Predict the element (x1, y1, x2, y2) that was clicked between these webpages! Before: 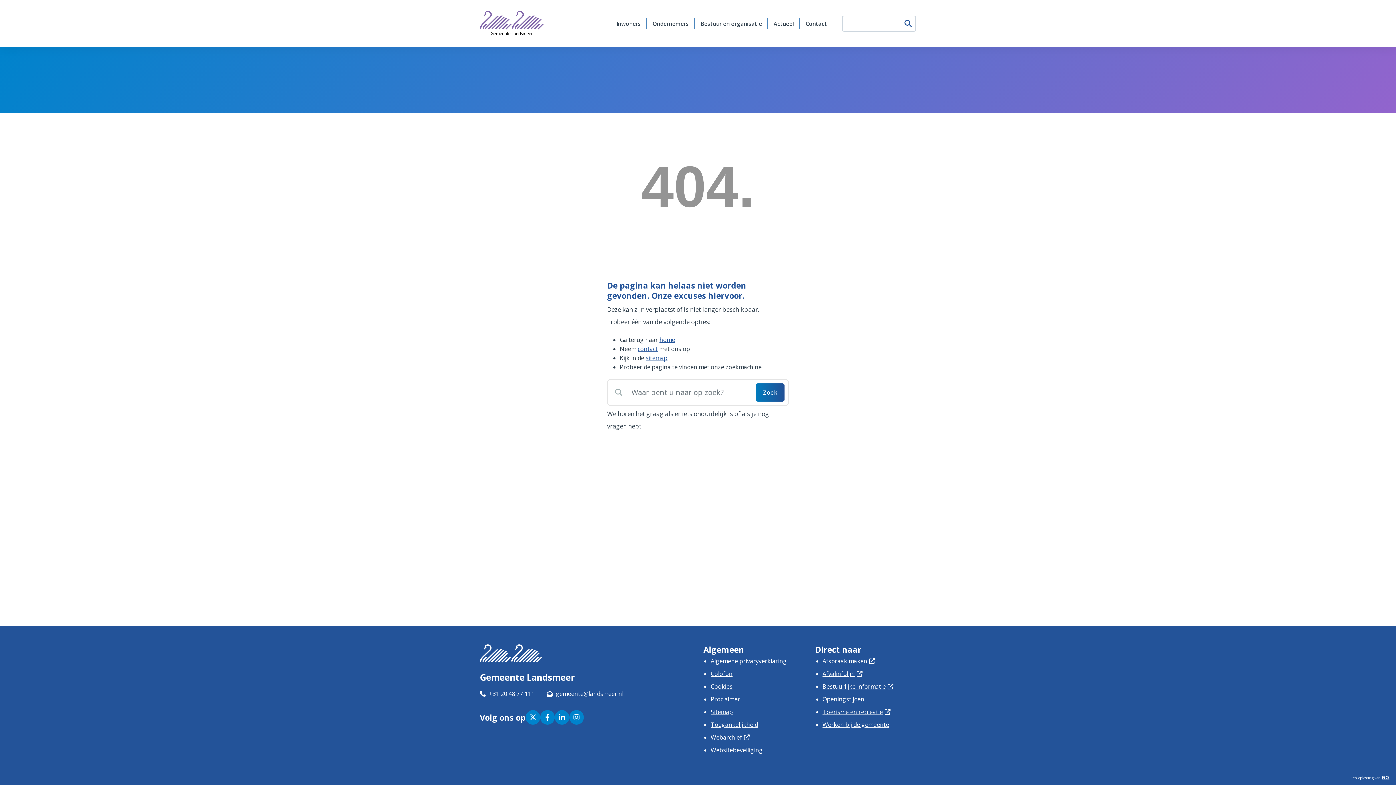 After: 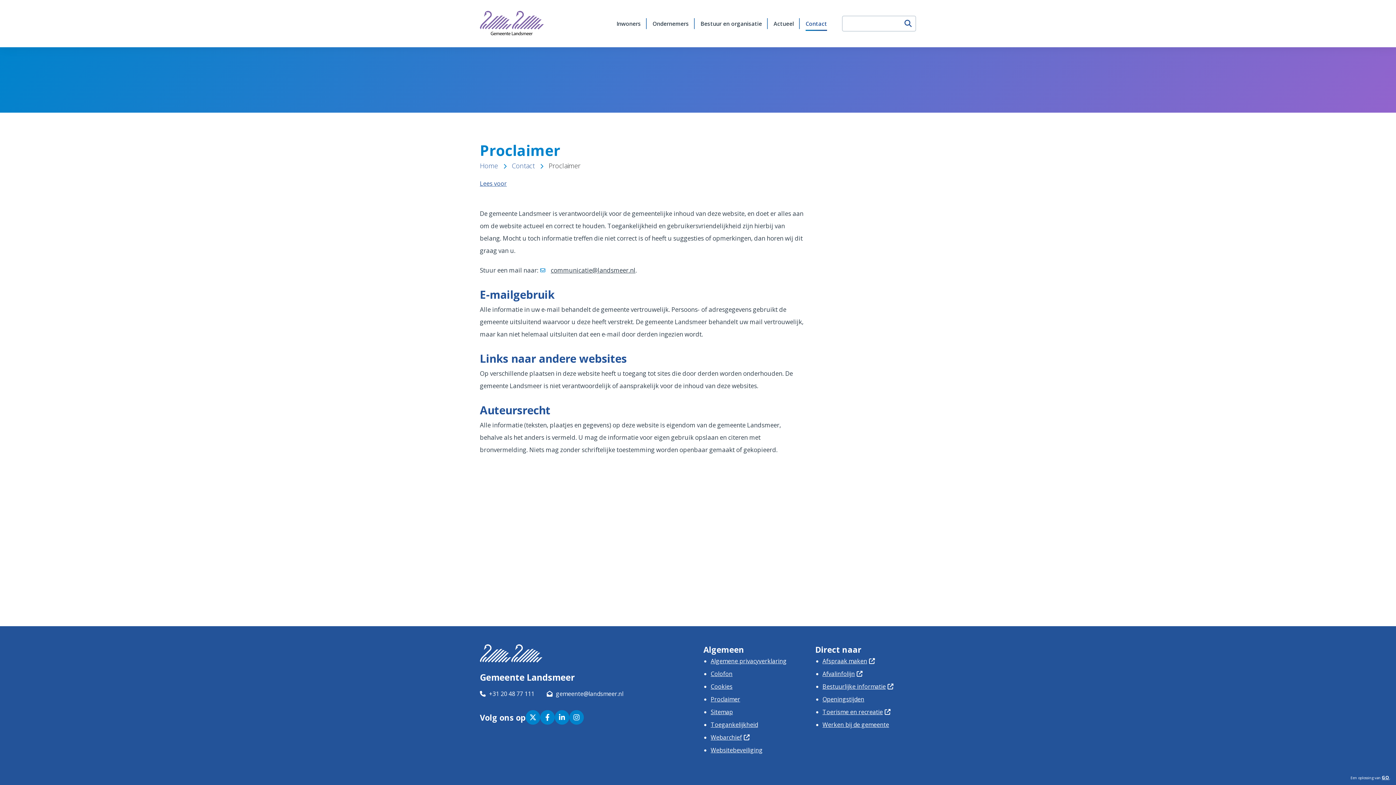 Action: label: Proclaimer bbox: (710, 695, 740, 703)